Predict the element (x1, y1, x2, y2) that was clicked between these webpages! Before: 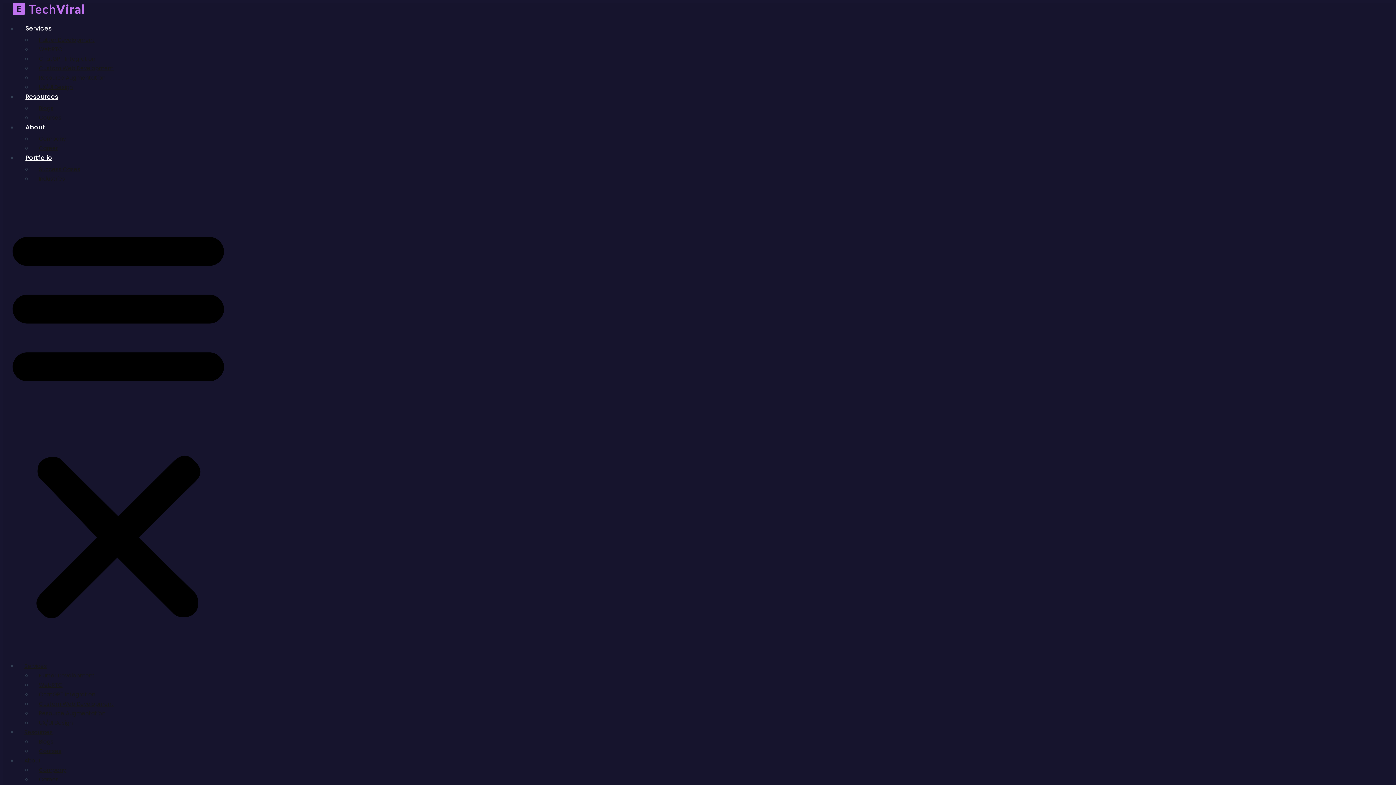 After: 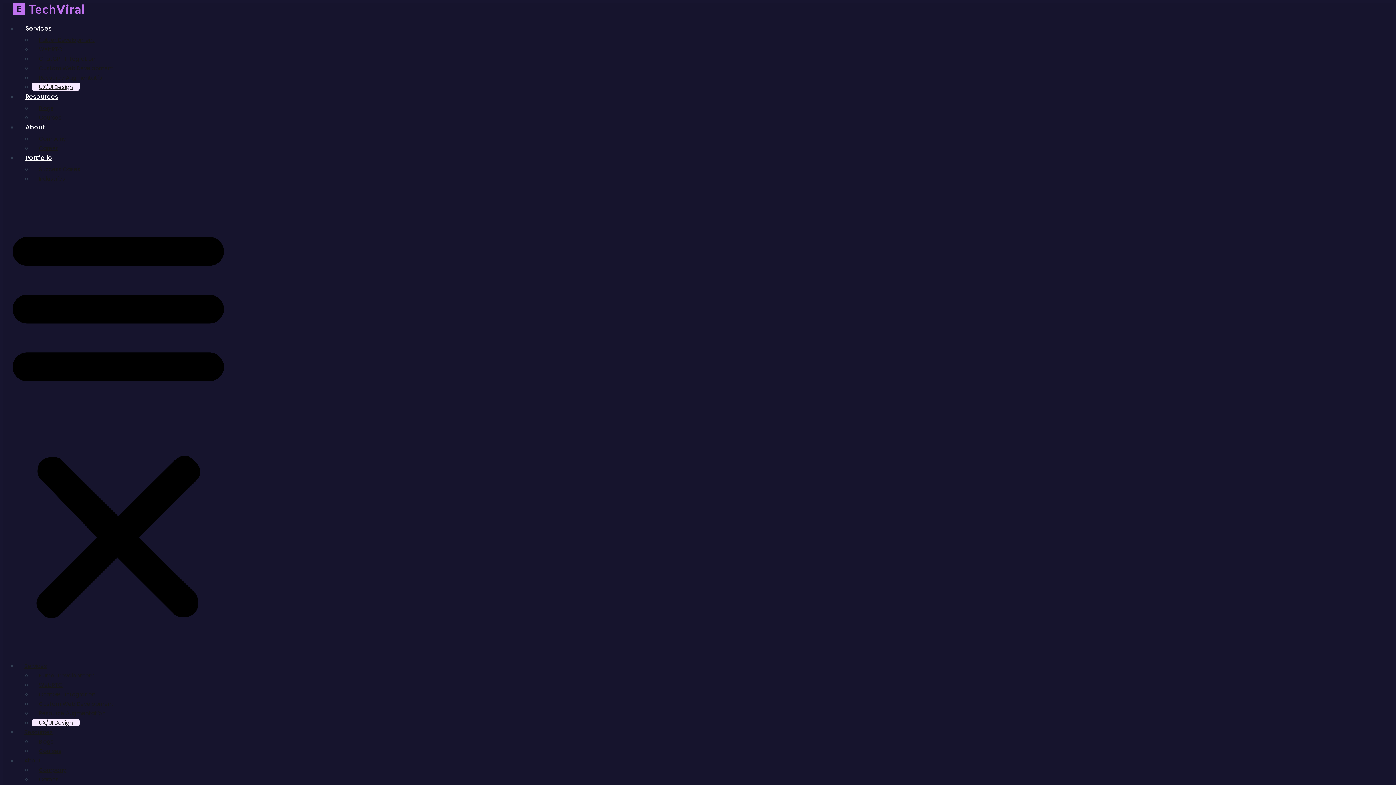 Action: bbox: (32, 719, 79, 726) label: UX/UI Design